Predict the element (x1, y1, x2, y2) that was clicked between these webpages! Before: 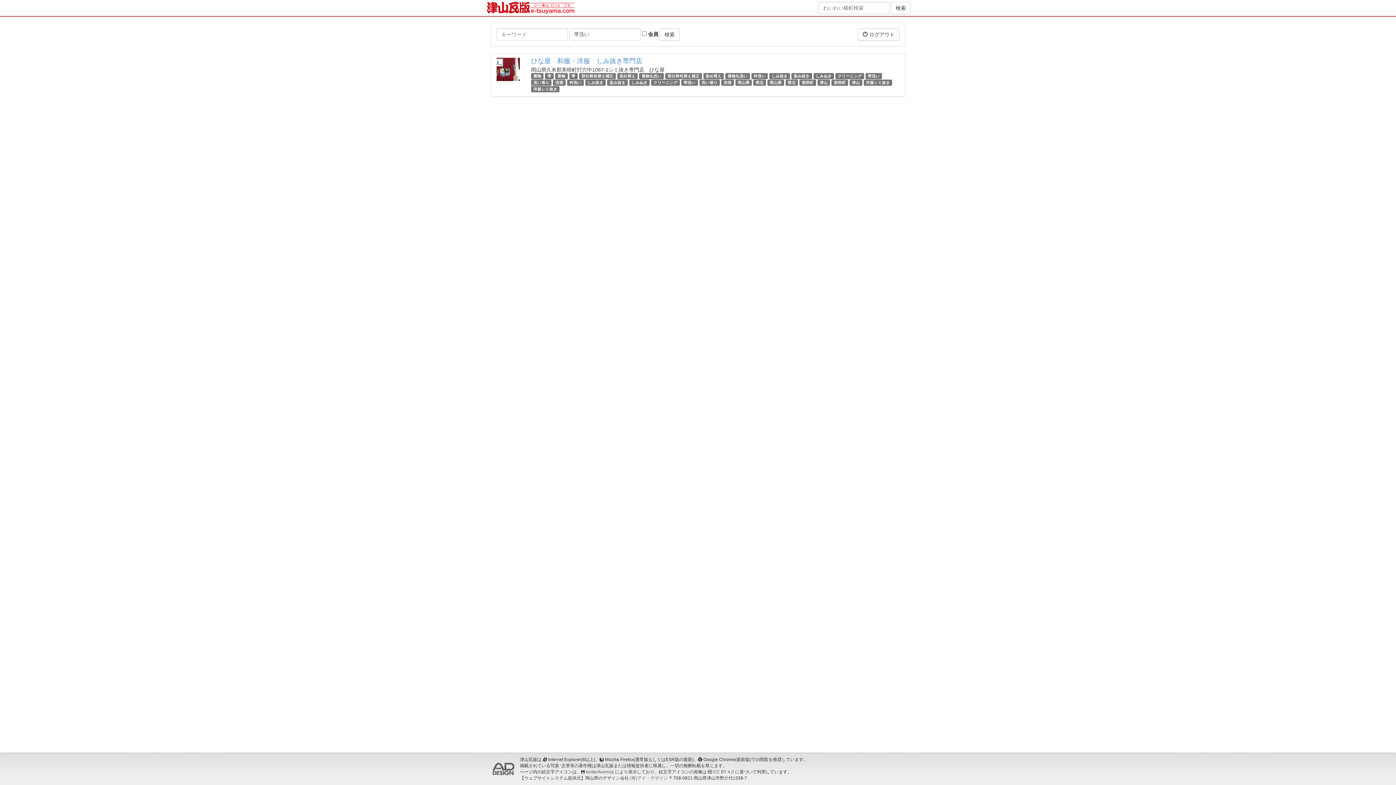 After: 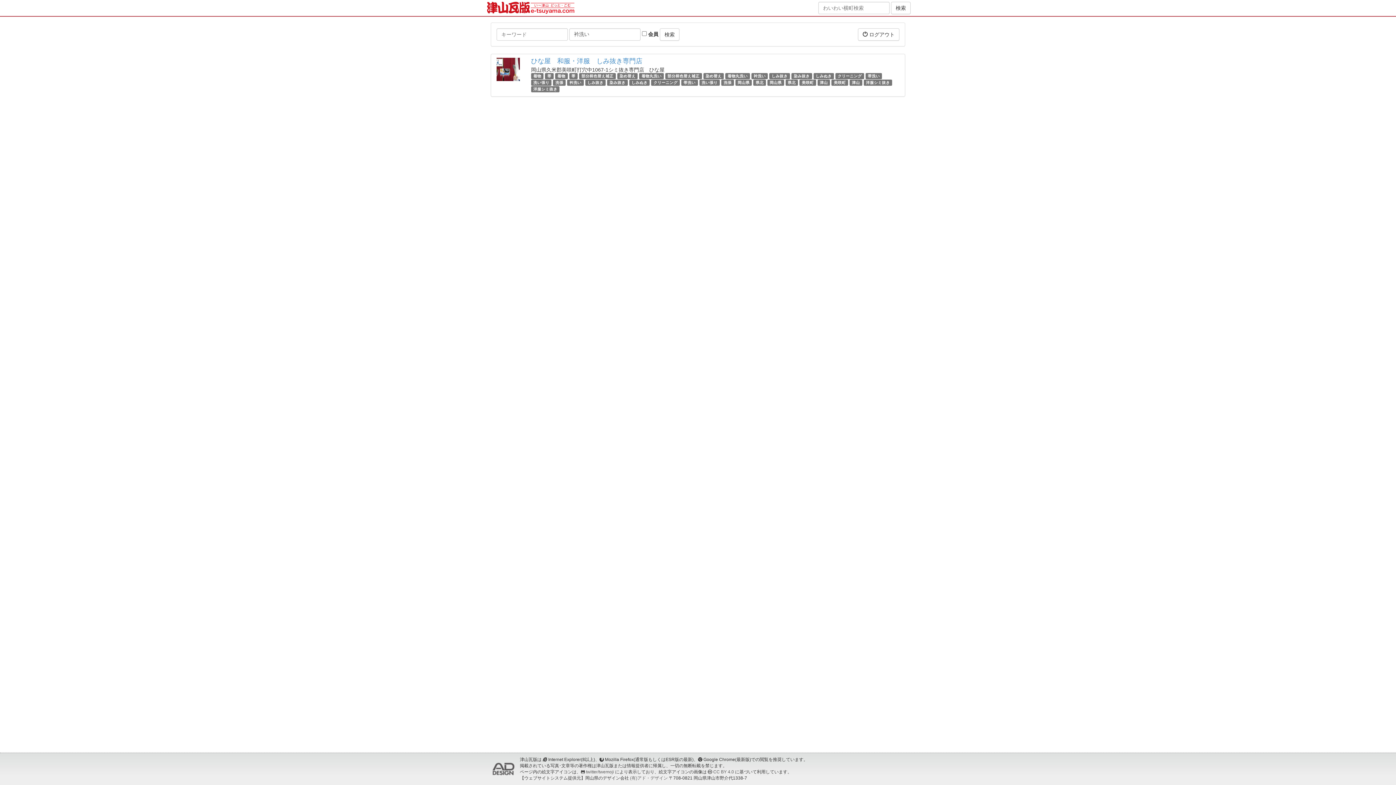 Action: bbox: (753, 73, 765, 78) label: 衿洗い